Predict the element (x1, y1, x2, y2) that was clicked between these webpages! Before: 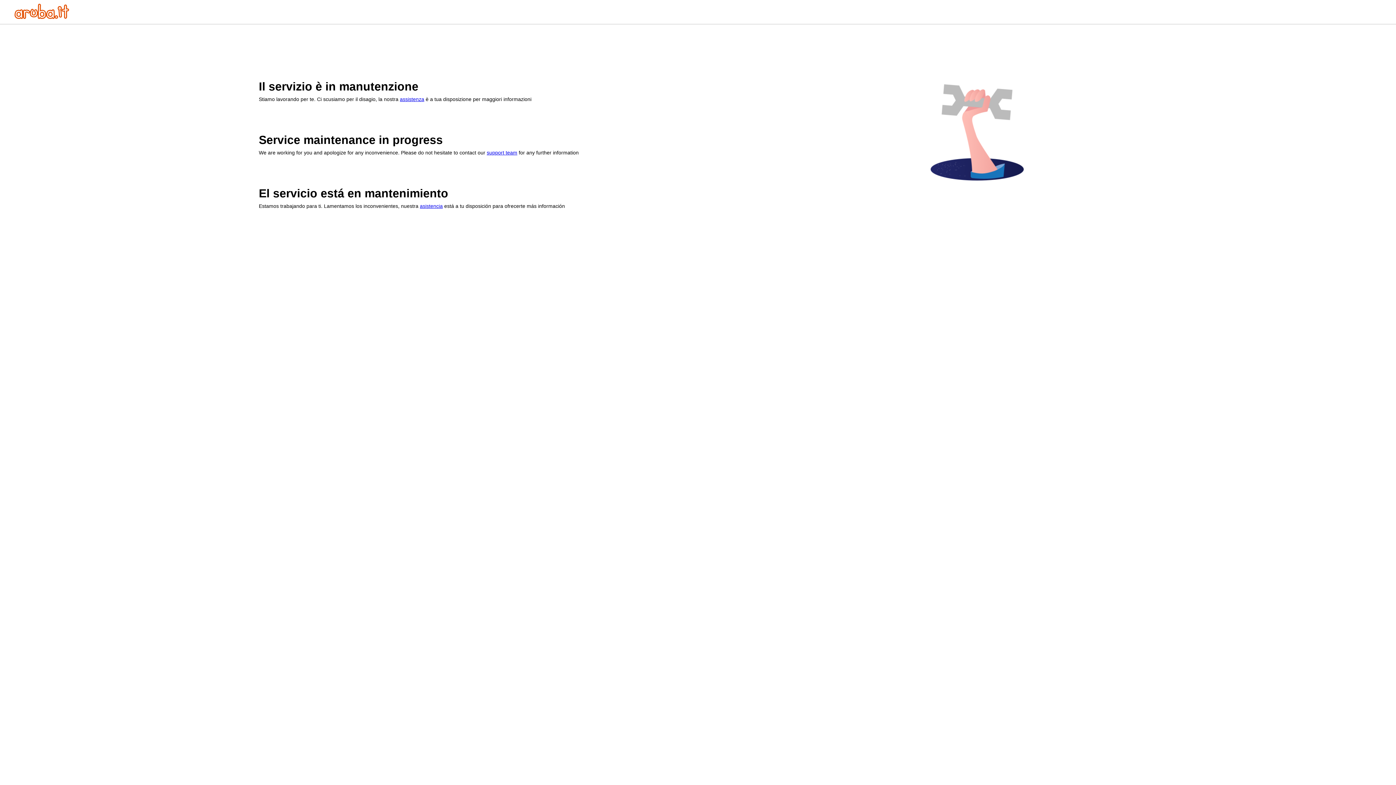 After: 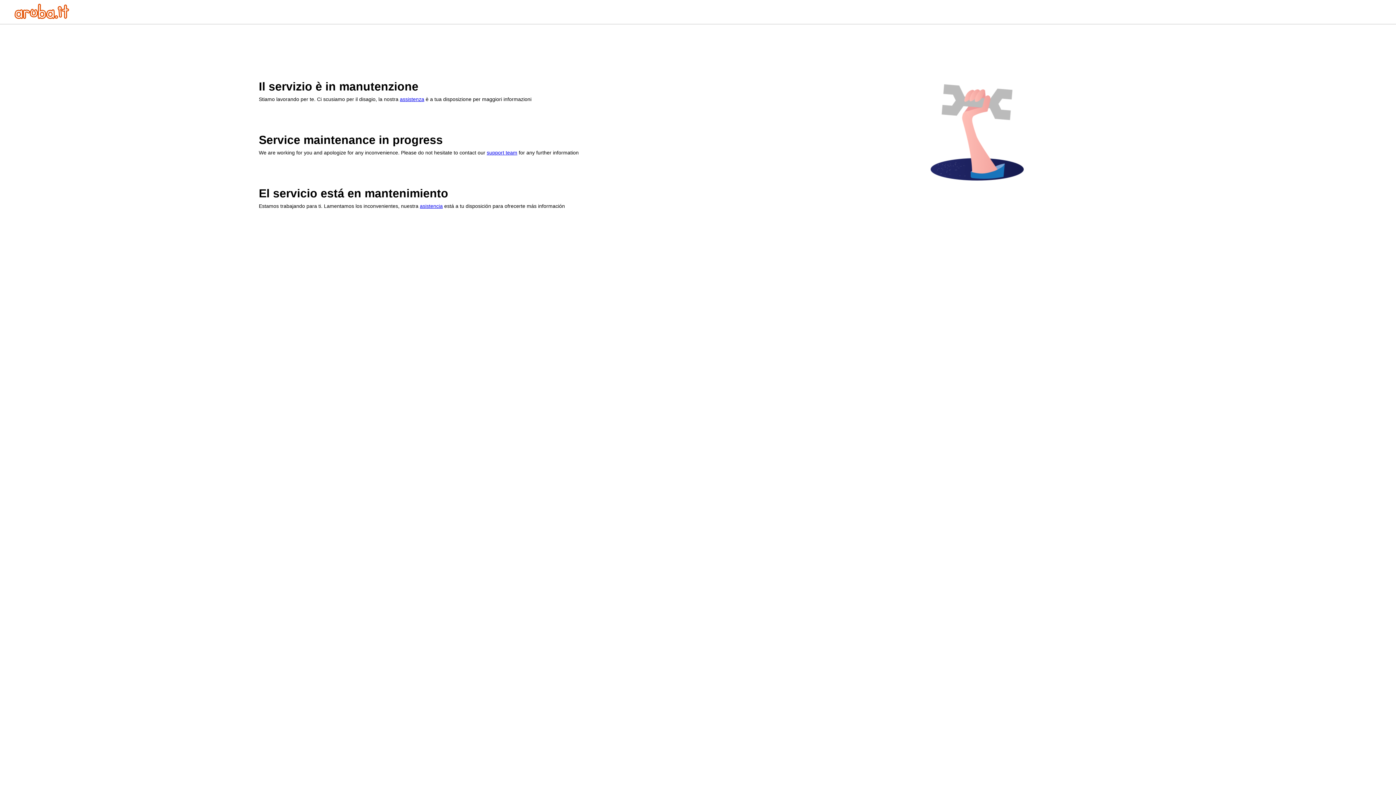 Action: label: support team bbox: (486, 149, 517, 155)